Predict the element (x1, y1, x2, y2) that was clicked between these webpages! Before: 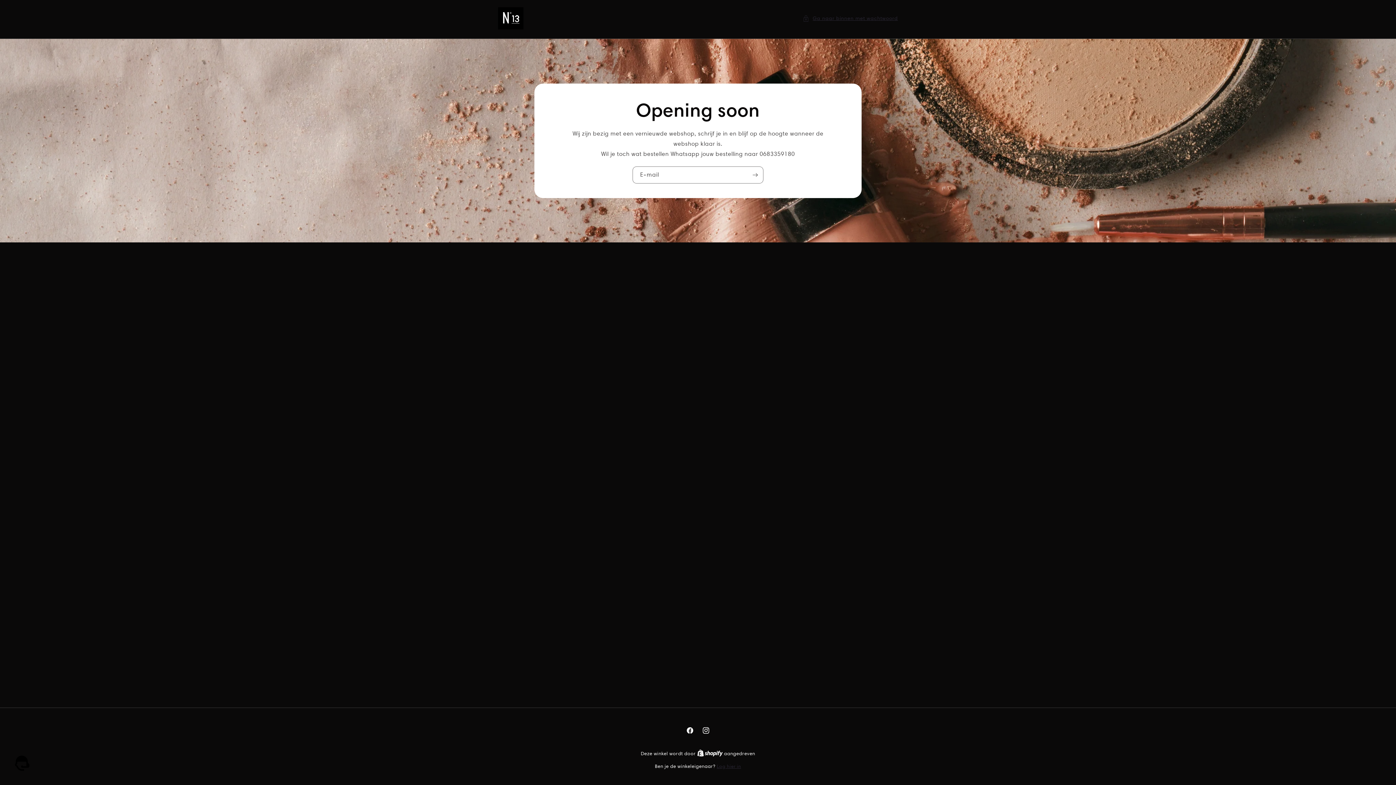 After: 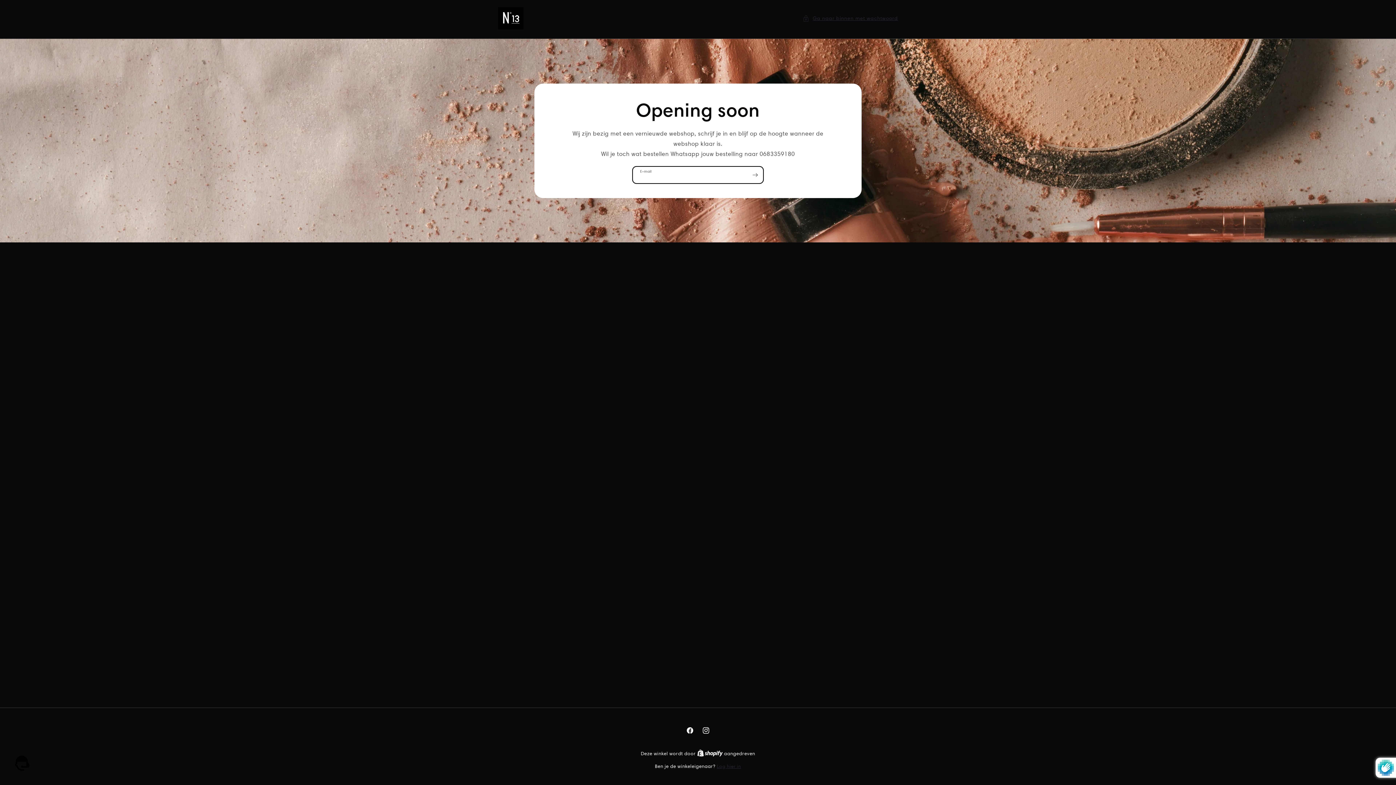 Action: bbox: (747, 166, 763, 183) label: Abonneren